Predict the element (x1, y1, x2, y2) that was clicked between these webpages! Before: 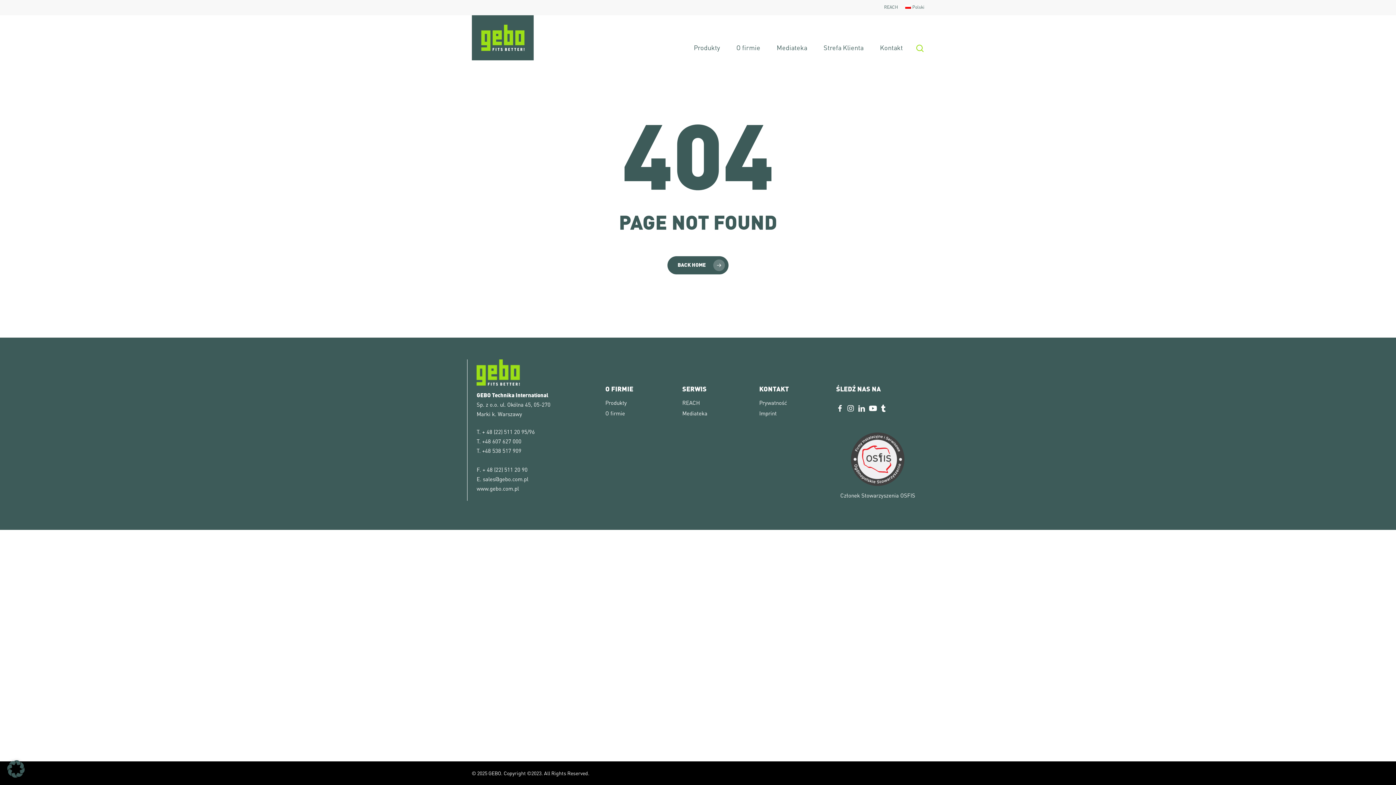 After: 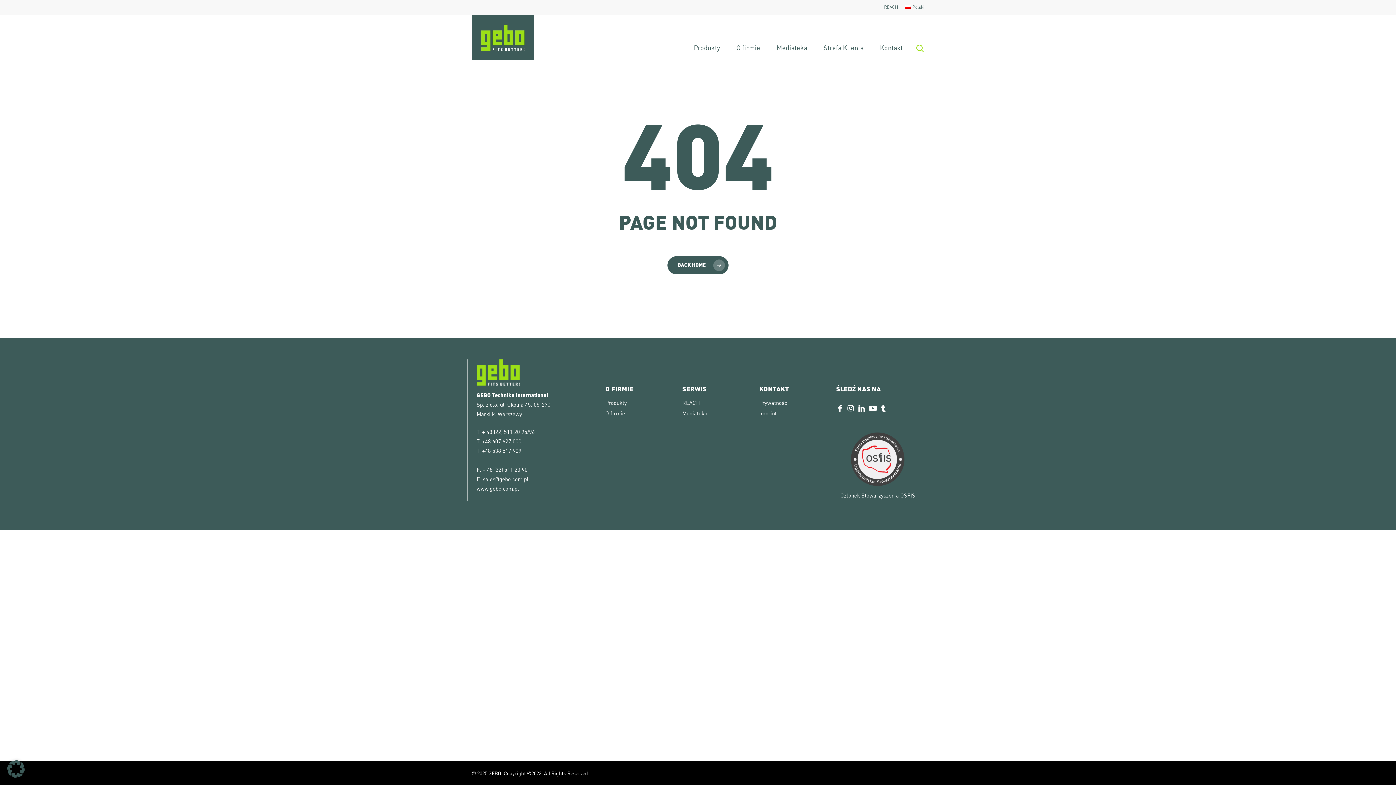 Action: bbox: (880, 404, 887, 413)